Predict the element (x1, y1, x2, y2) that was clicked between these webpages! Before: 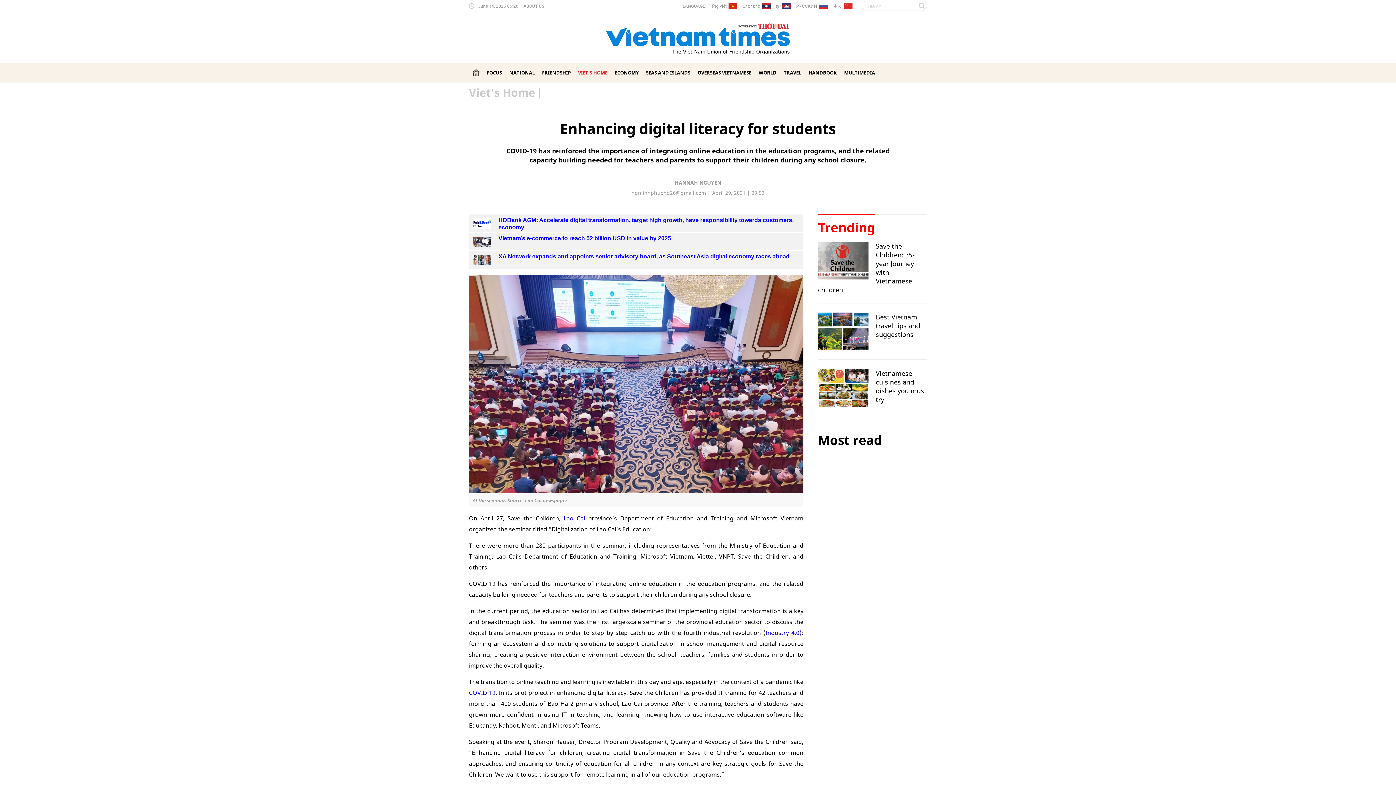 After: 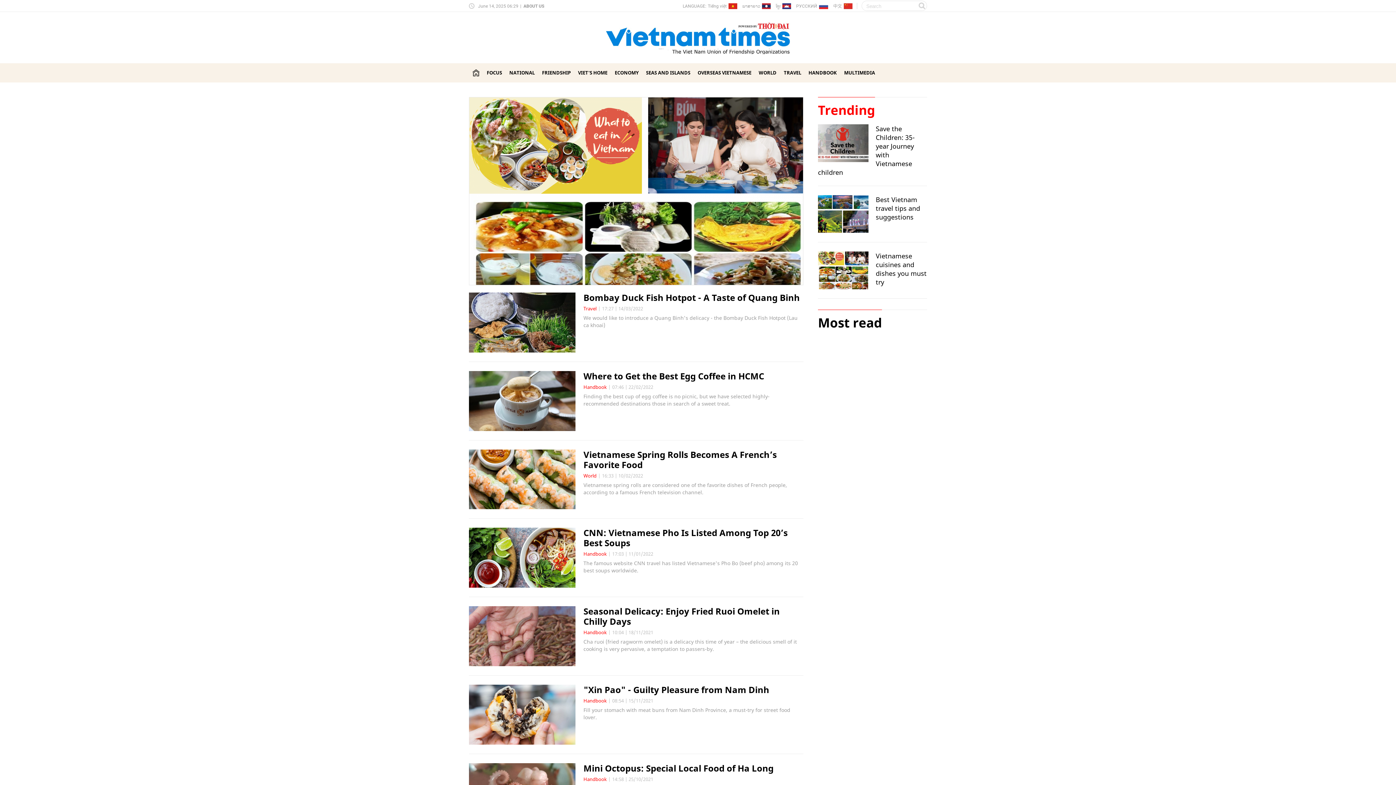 Action: bbox: (818, 369, 868, 406)